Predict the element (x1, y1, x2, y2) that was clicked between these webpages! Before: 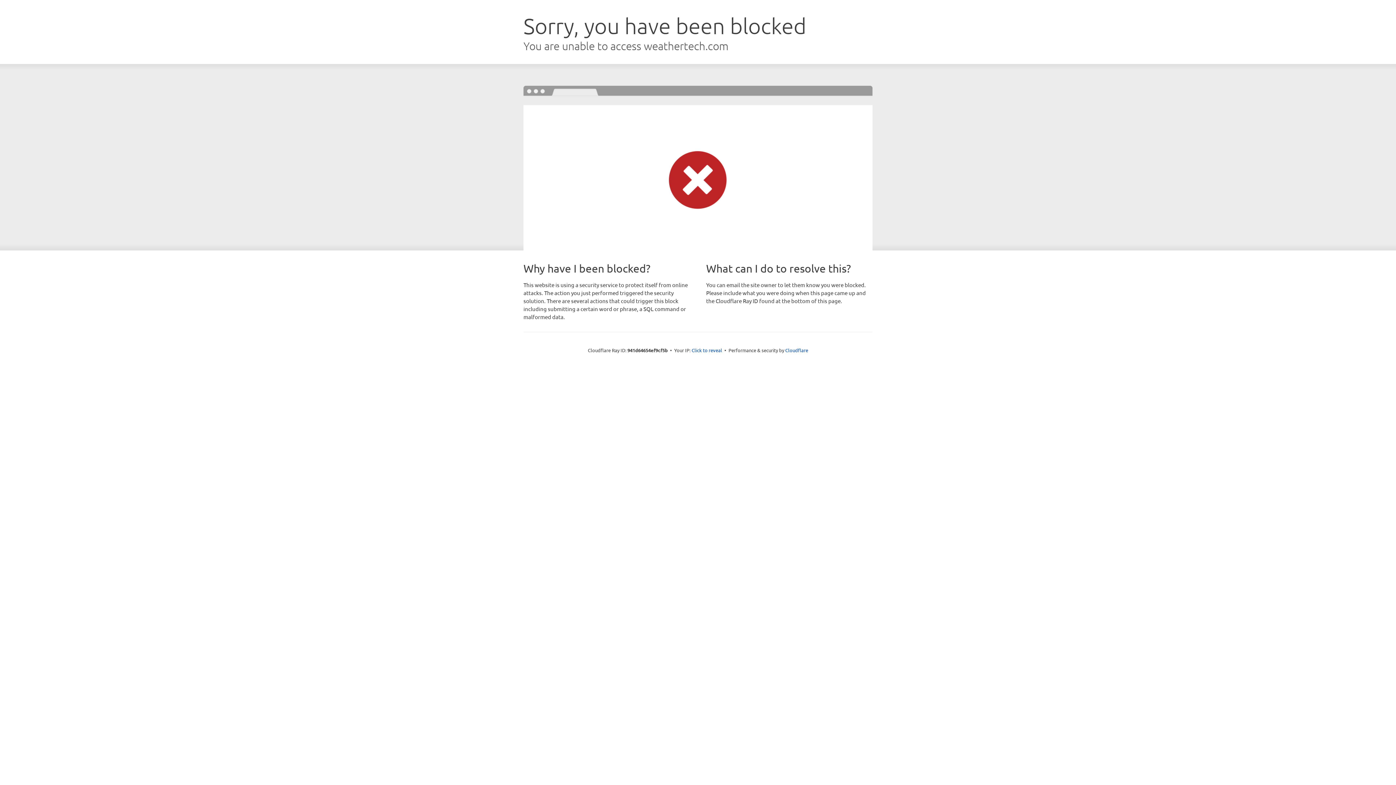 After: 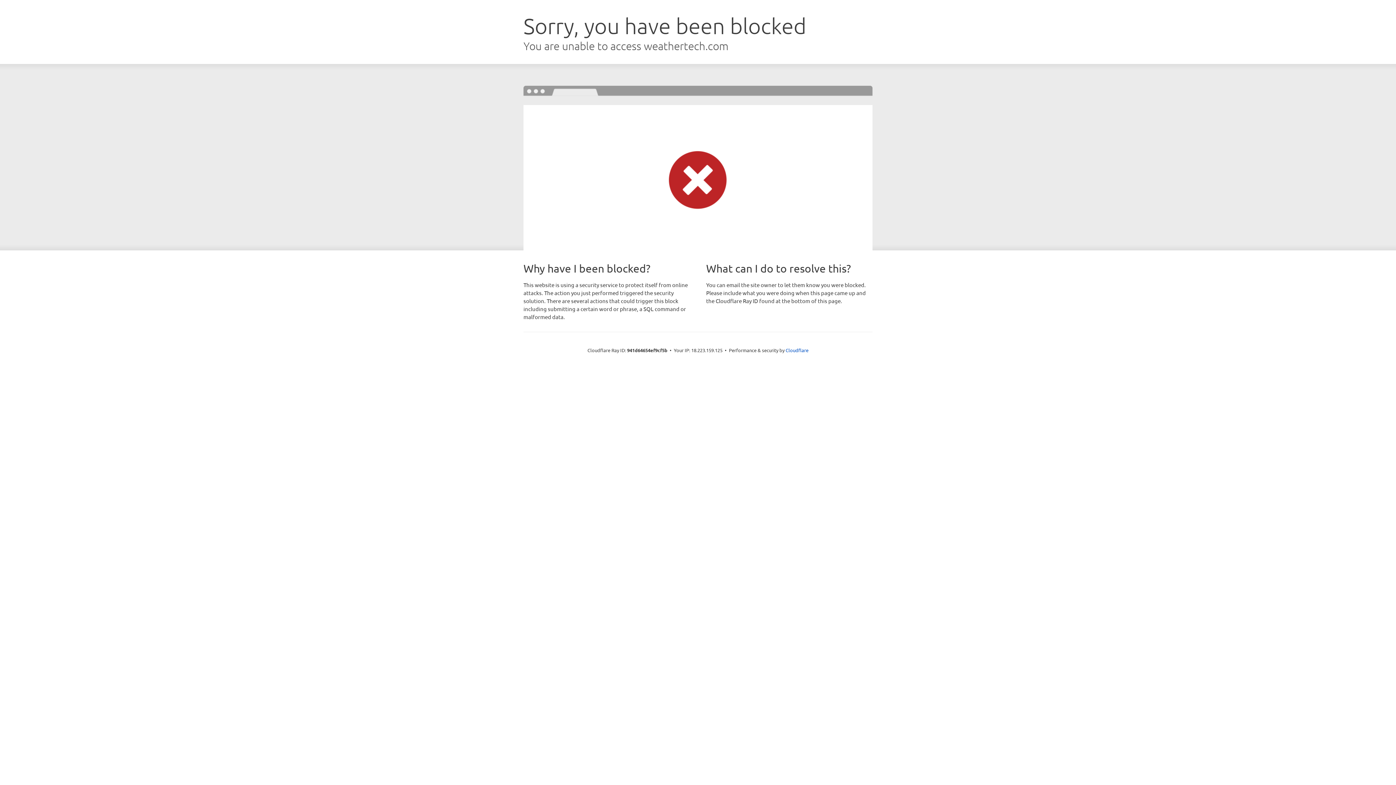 Action: bbox: (691, 346, 722, 353) label: Click to reveal